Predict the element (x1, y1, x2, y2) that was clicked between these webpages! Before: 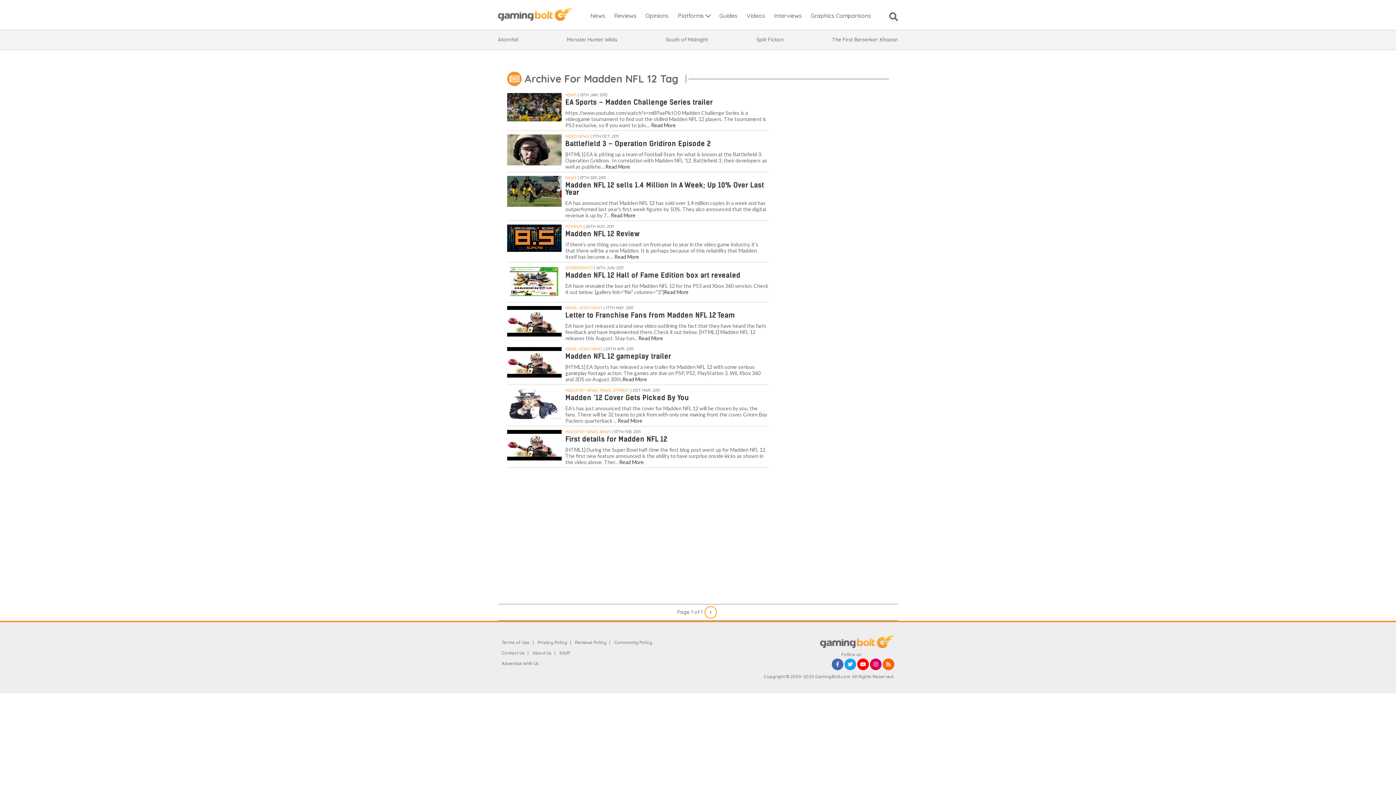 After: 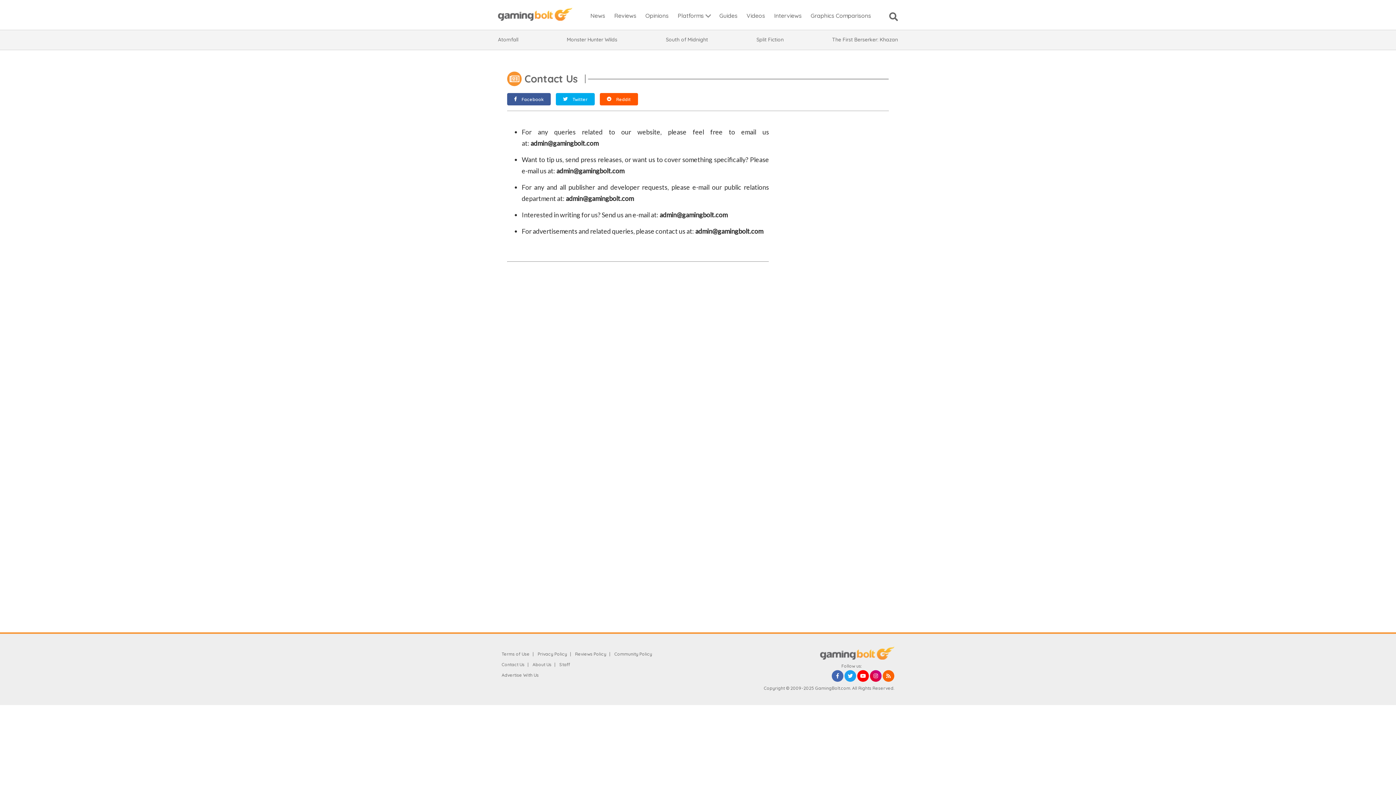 Action: bbox: (501, 650, 524, 656) label: Contact Us